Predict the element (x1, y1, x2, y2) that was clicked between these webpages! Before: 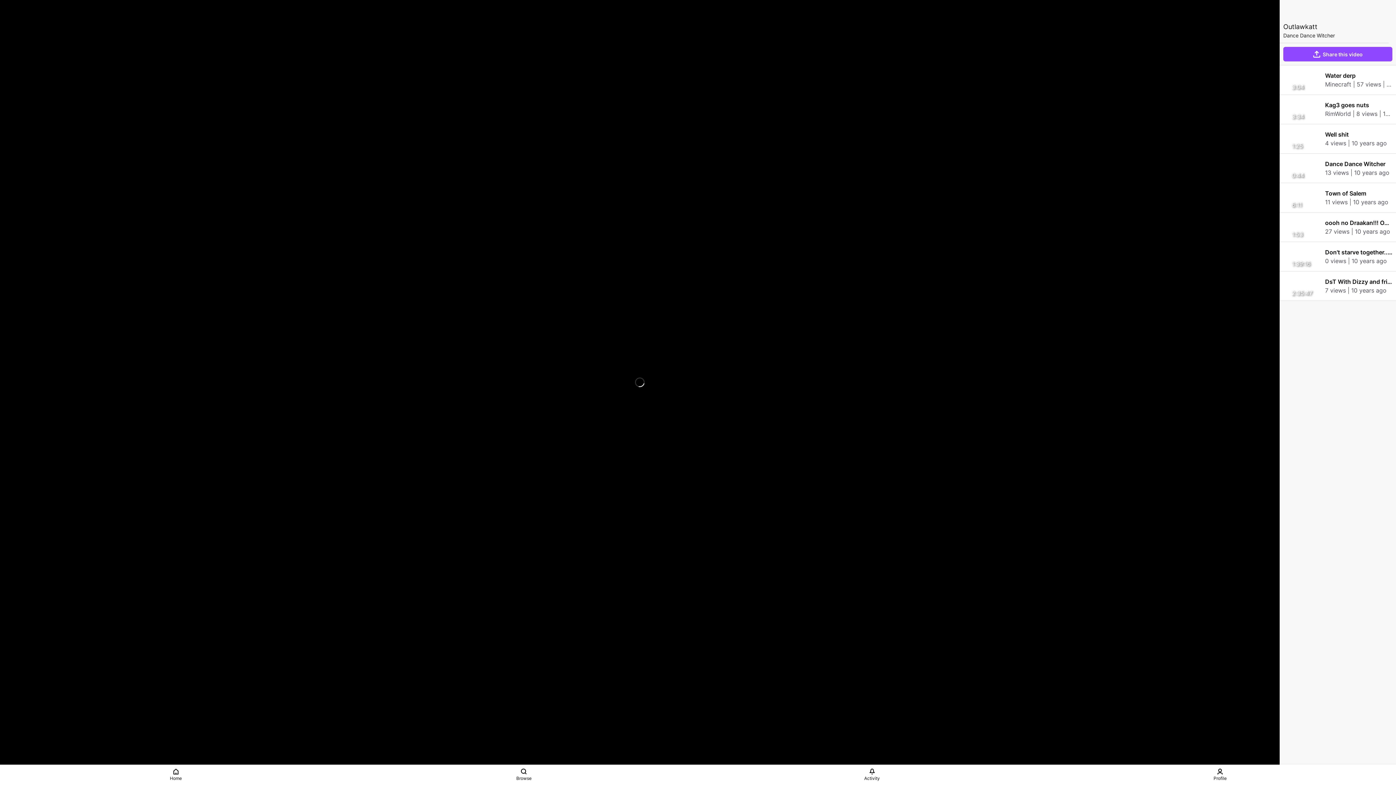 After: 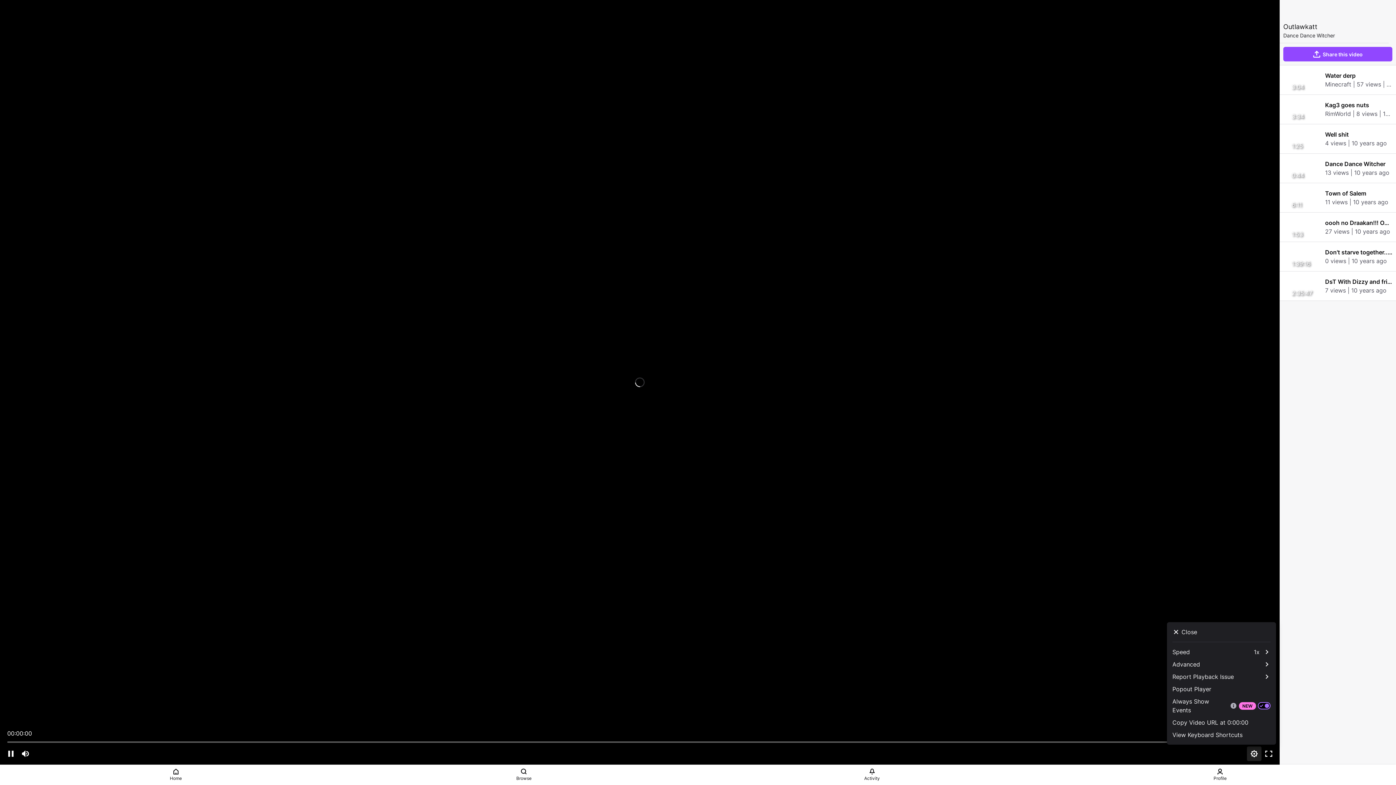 Action: label: Settings bbox: (1247, 746, 1261, 761)